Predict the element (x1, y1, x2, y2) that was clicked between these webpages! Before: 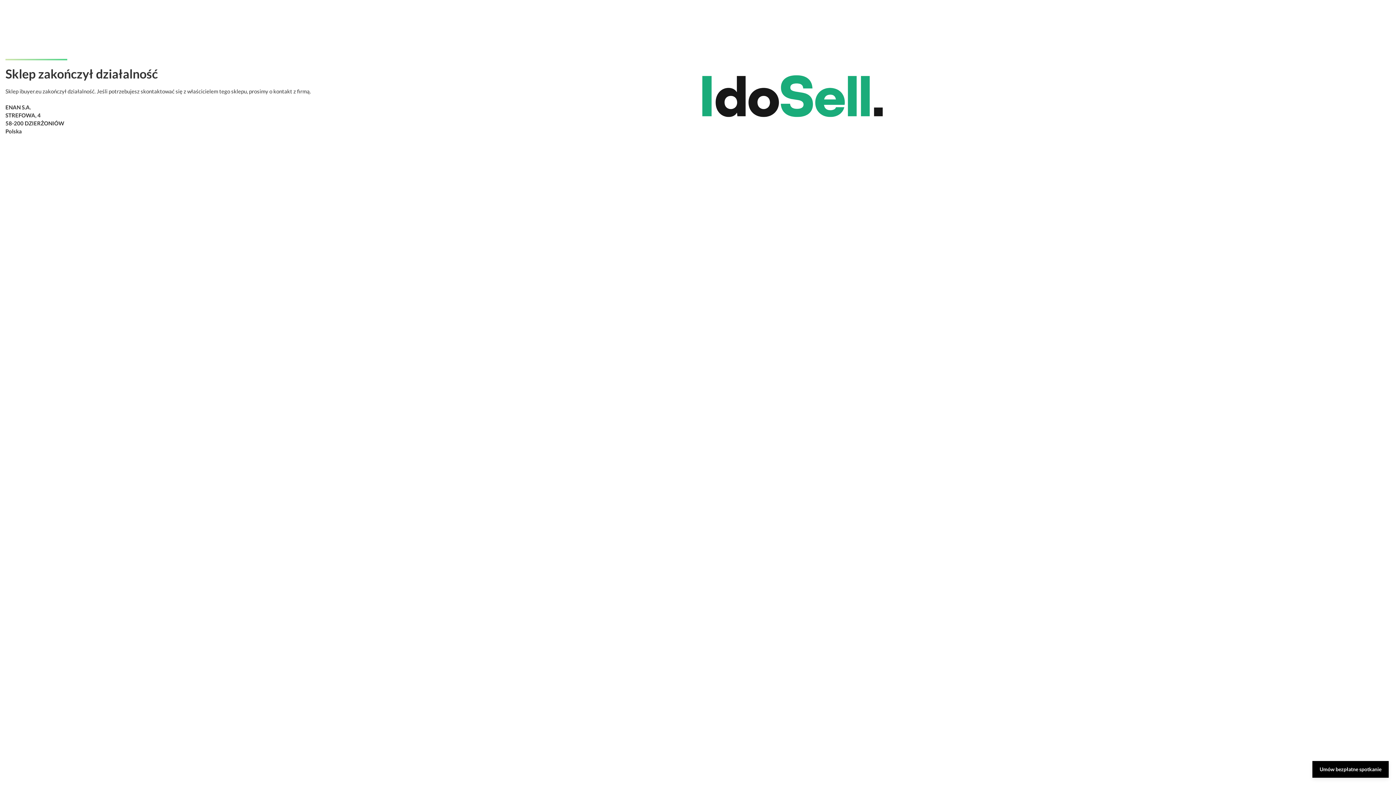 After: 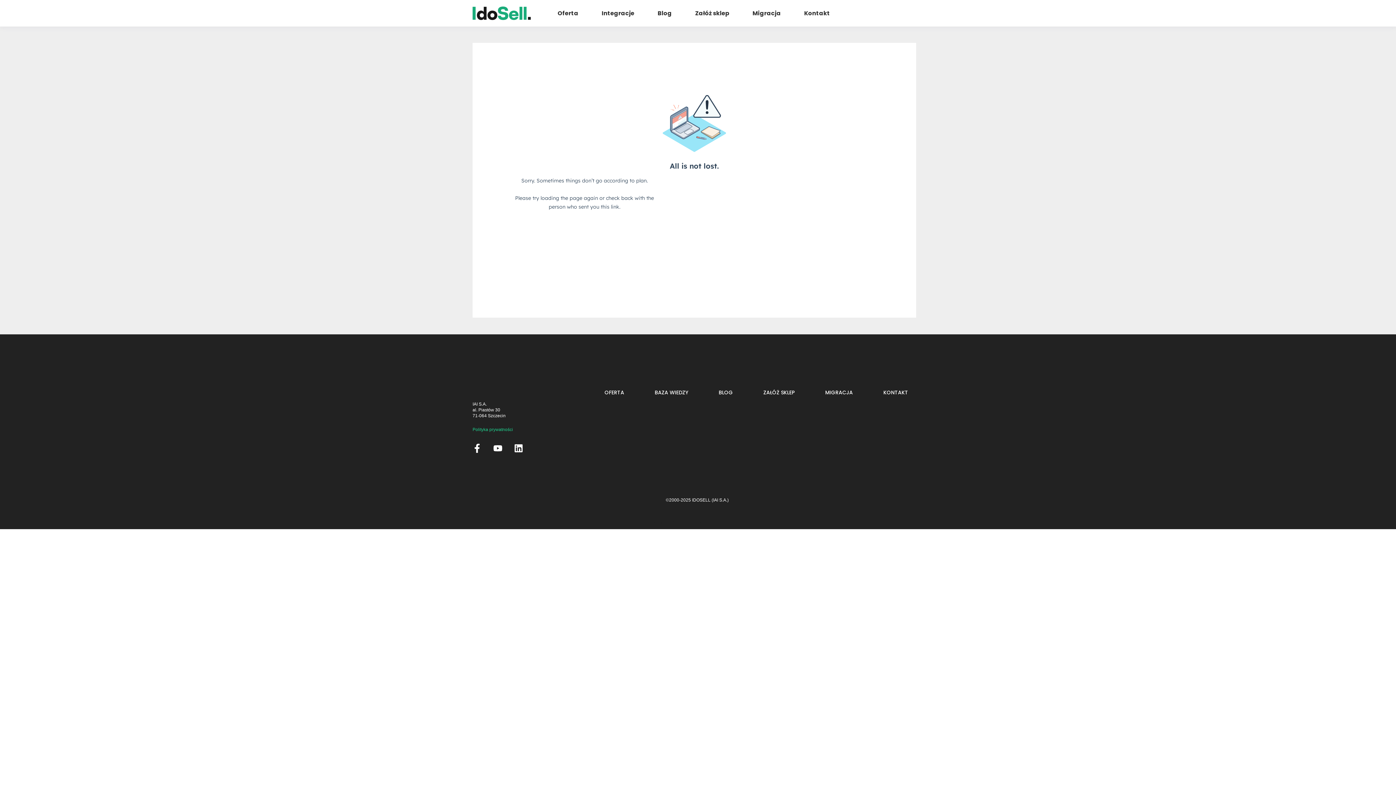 Action: label: Umów bezpłatne spotkanie bbox: (1312, 761, 1389, 778)